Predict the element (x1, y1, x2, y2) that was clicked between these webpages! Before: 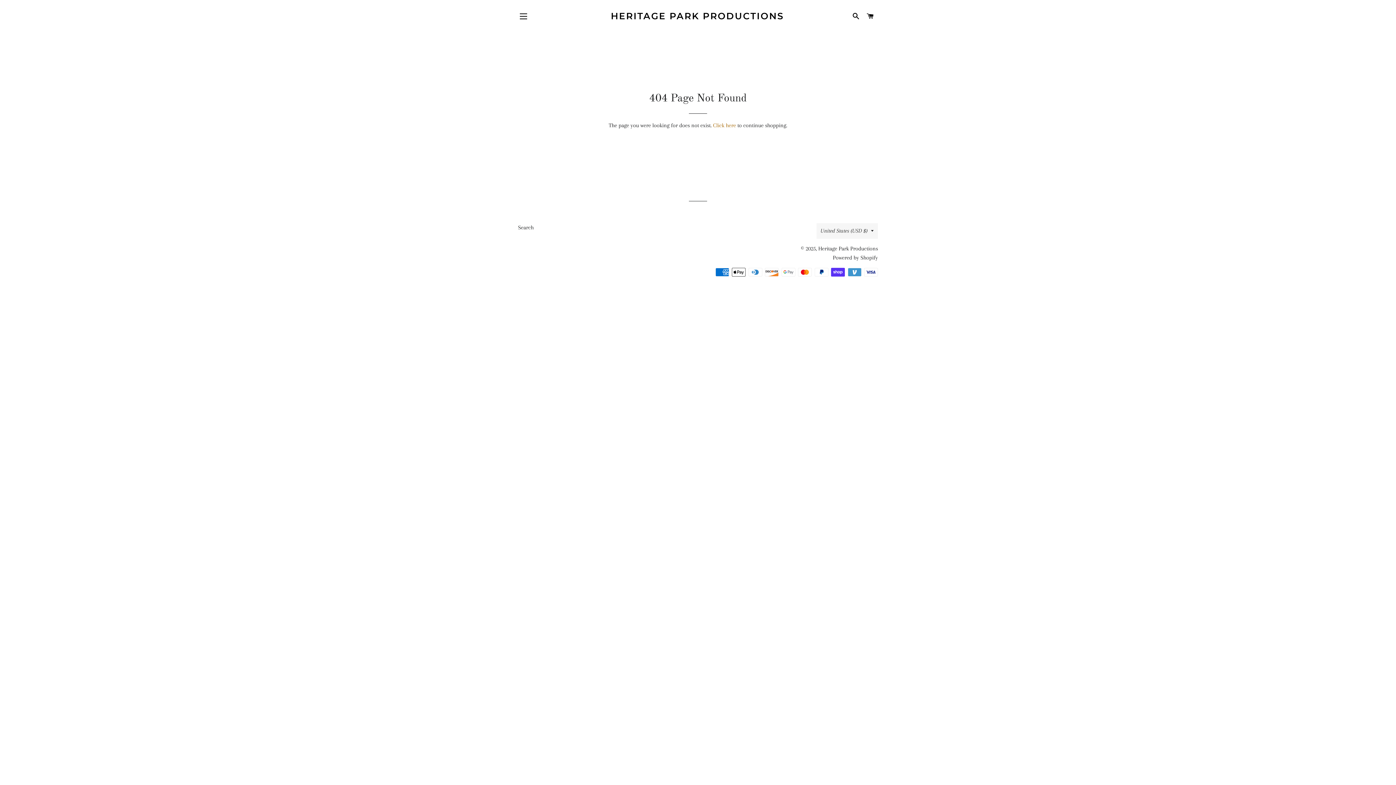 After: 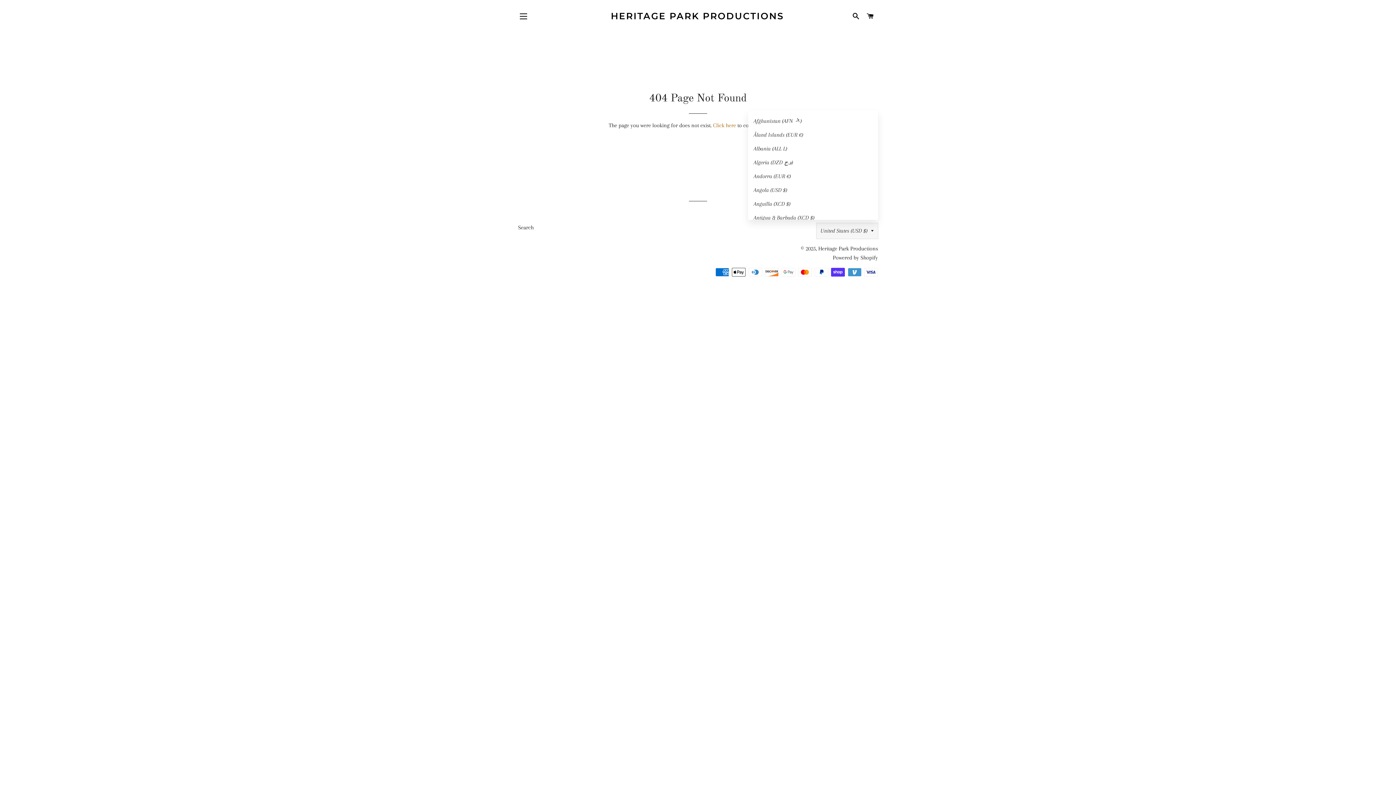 Action: label: United States (USD $) bbox: (816, 223, 878, 238)